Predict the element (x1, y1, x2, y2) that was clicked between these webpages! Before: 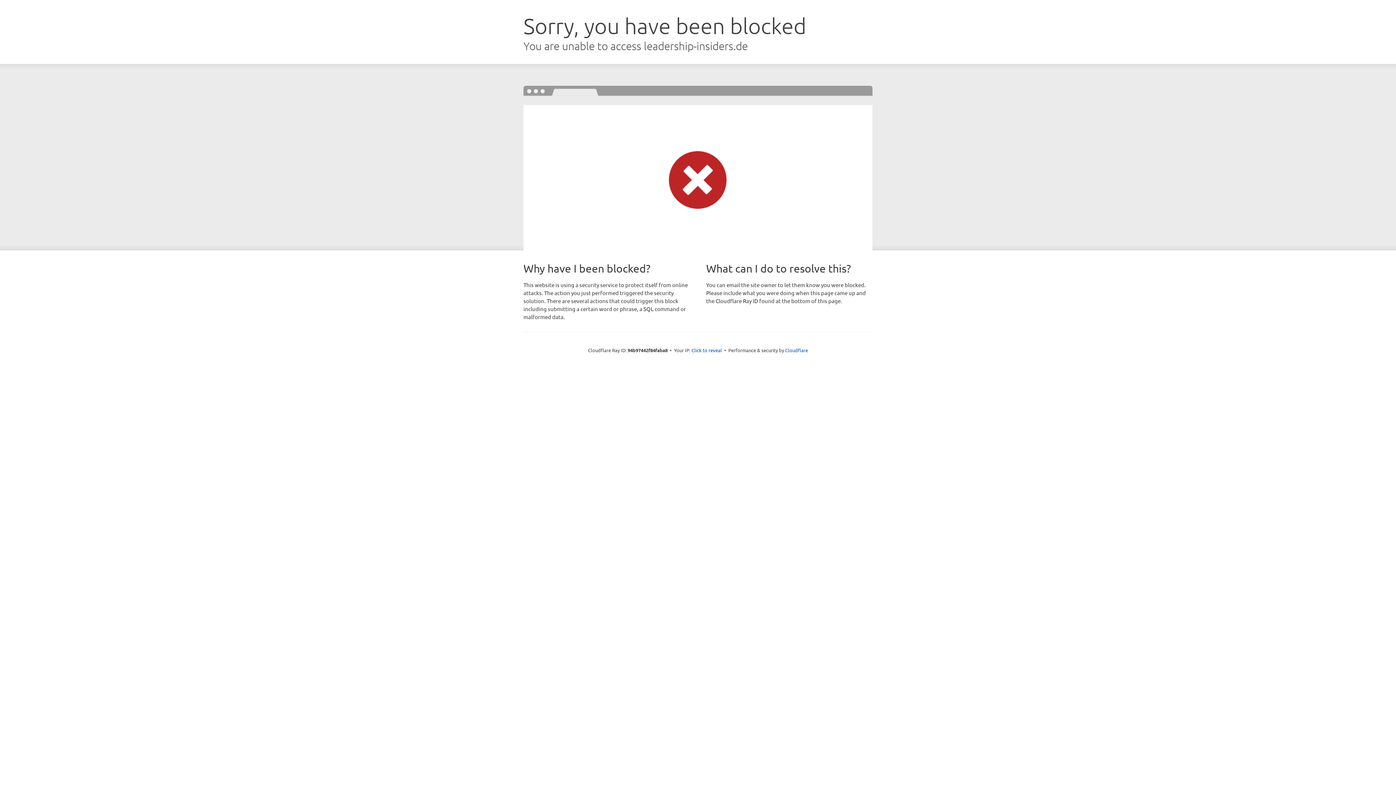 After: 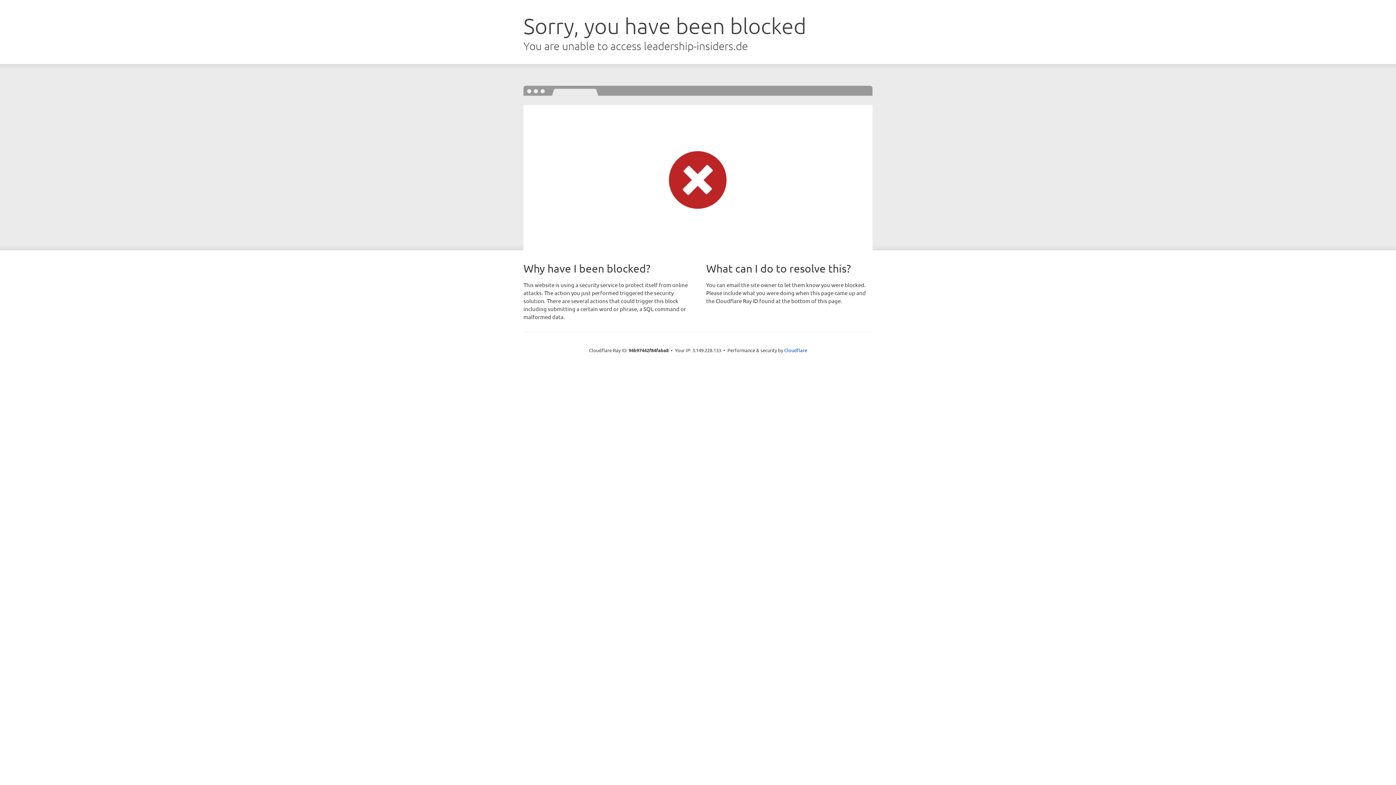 Action: label: Click to reveal bbox: (691, 346, 722, 353)